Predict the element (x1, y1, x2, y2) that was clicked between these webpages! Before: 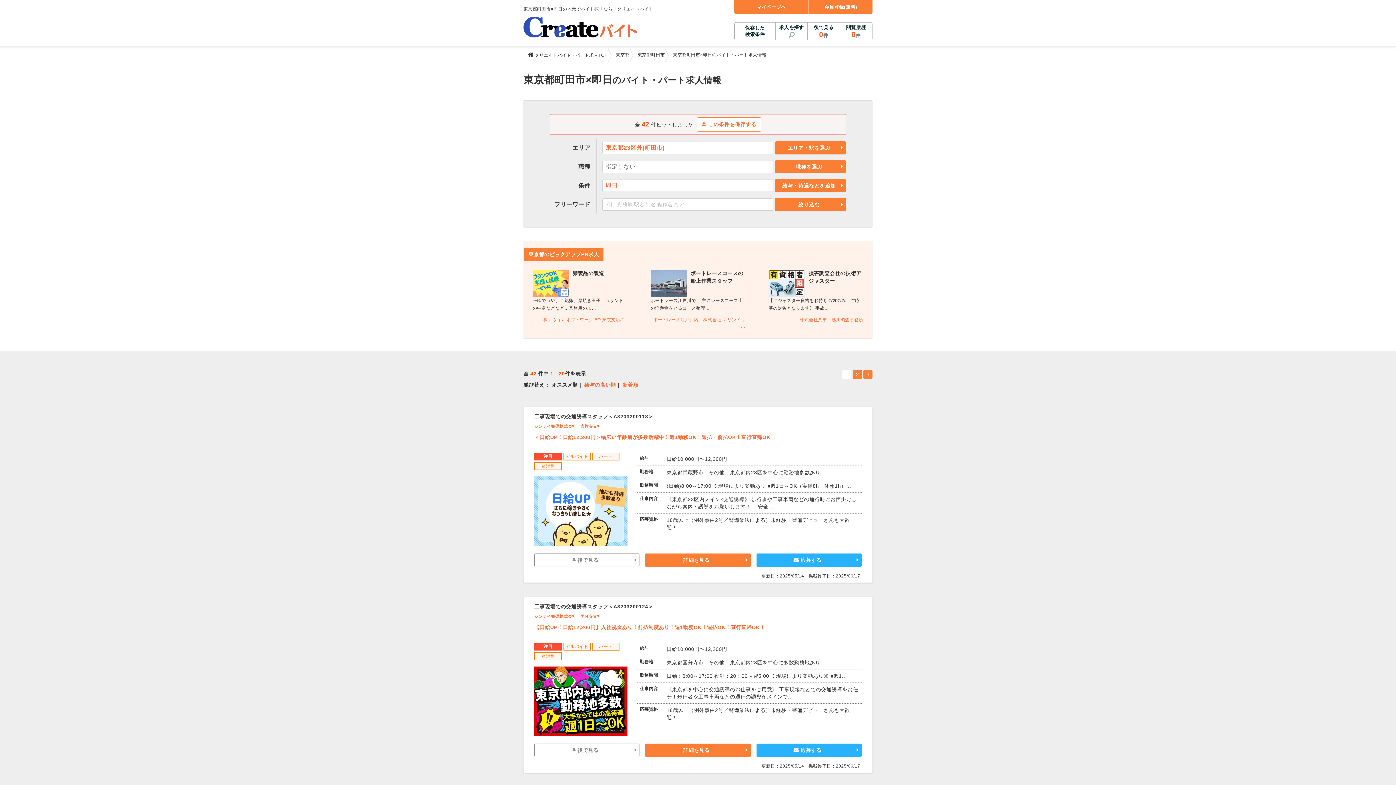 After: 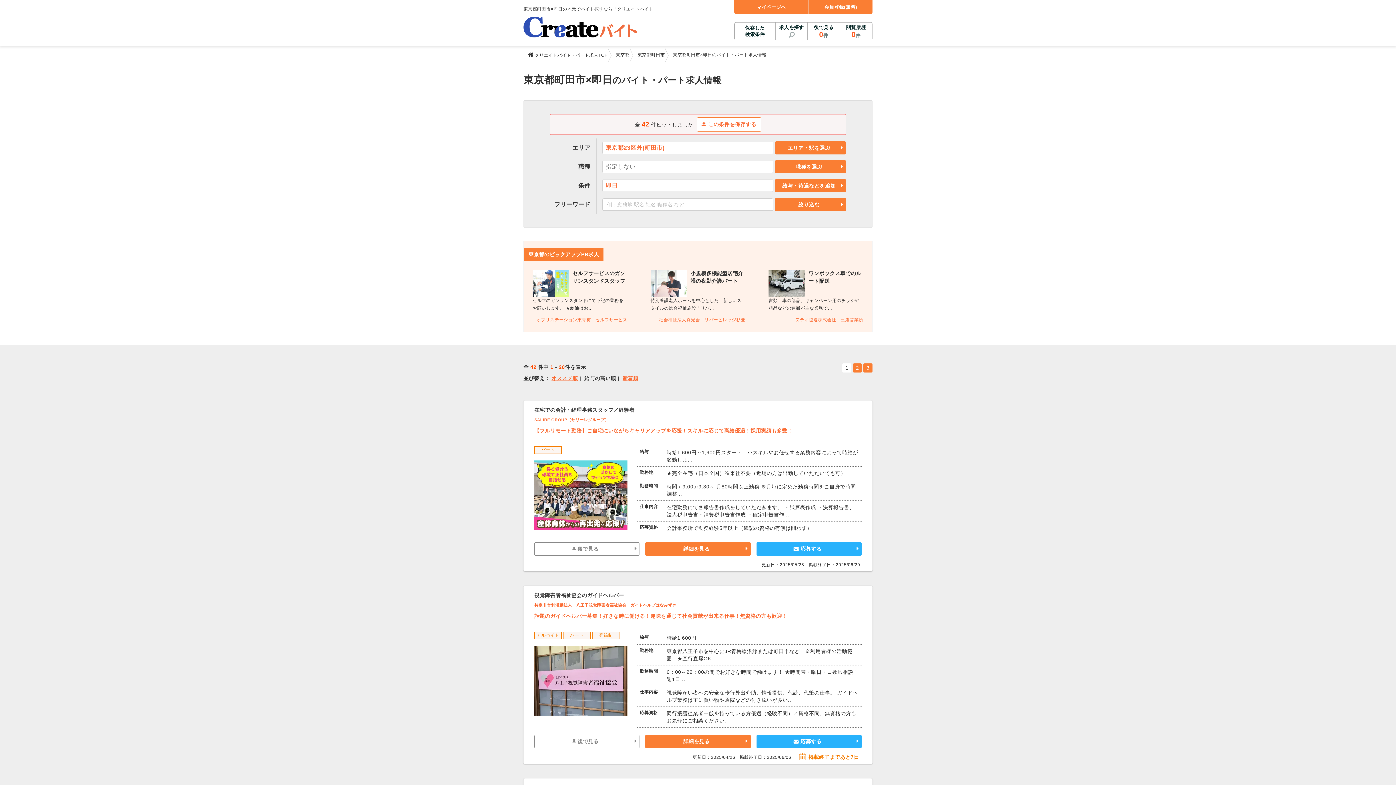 Action: label: 給与の高い順 bbox: (584, 382, 616, 387)